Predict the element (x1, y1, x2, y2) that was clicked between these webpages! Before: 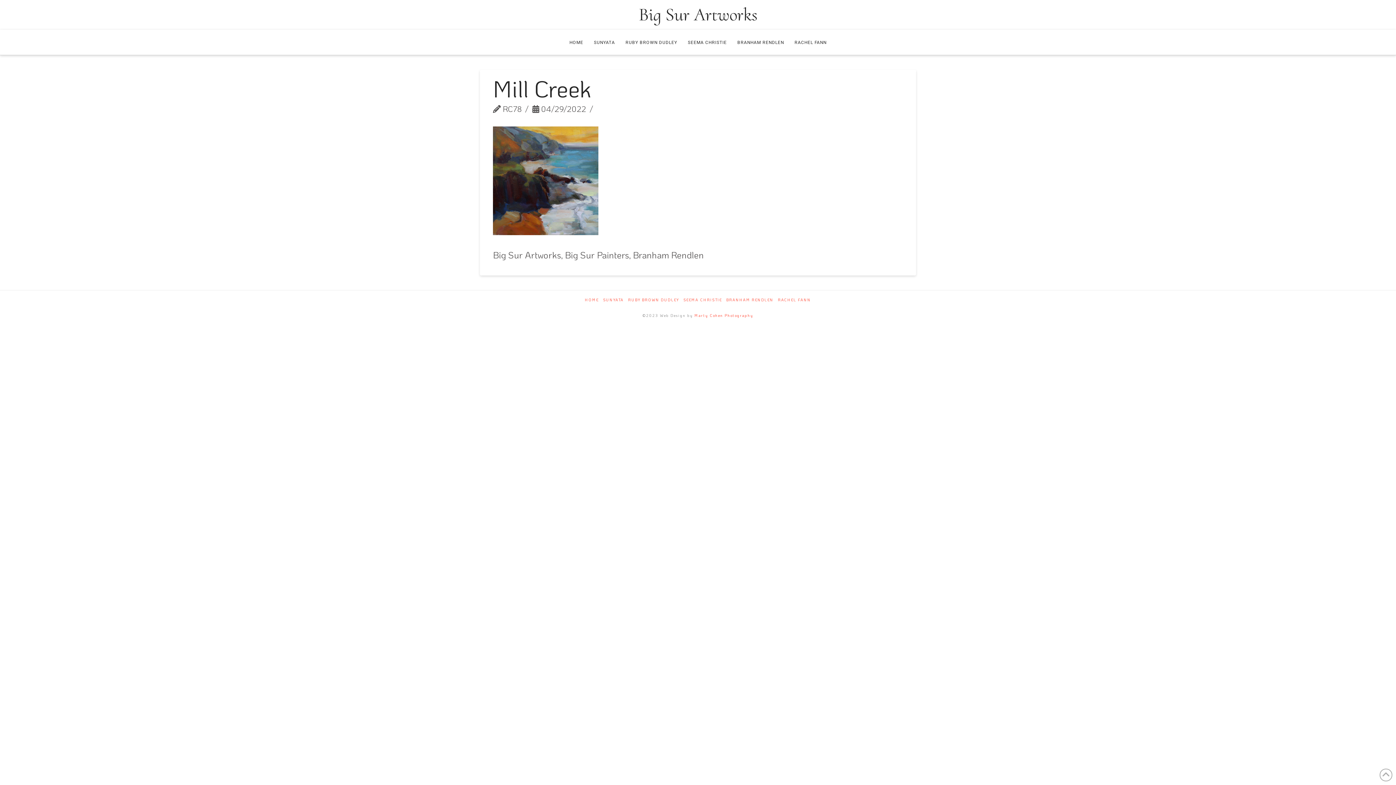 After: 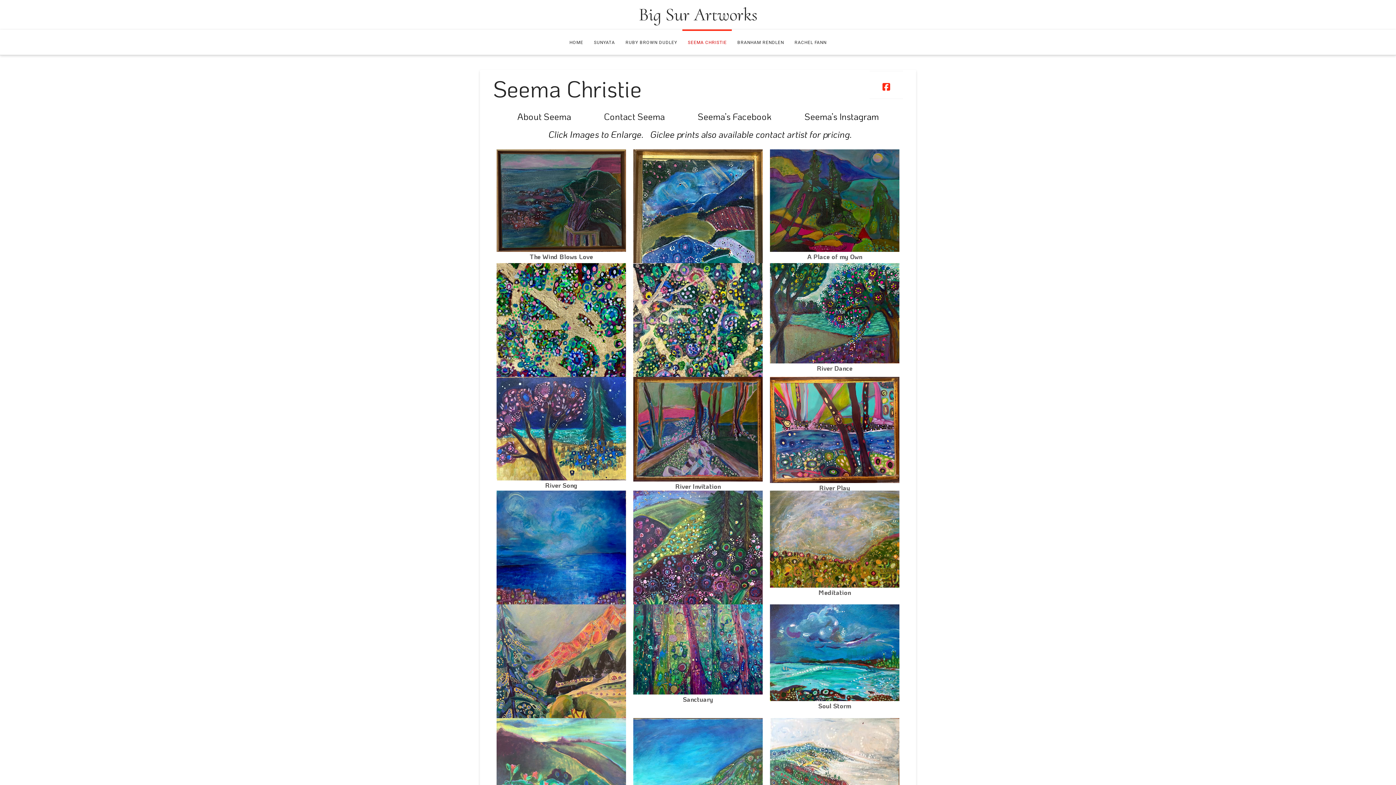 Action: bbox: (683, 297, 722, 302) label: SEEMA CHRISTIE